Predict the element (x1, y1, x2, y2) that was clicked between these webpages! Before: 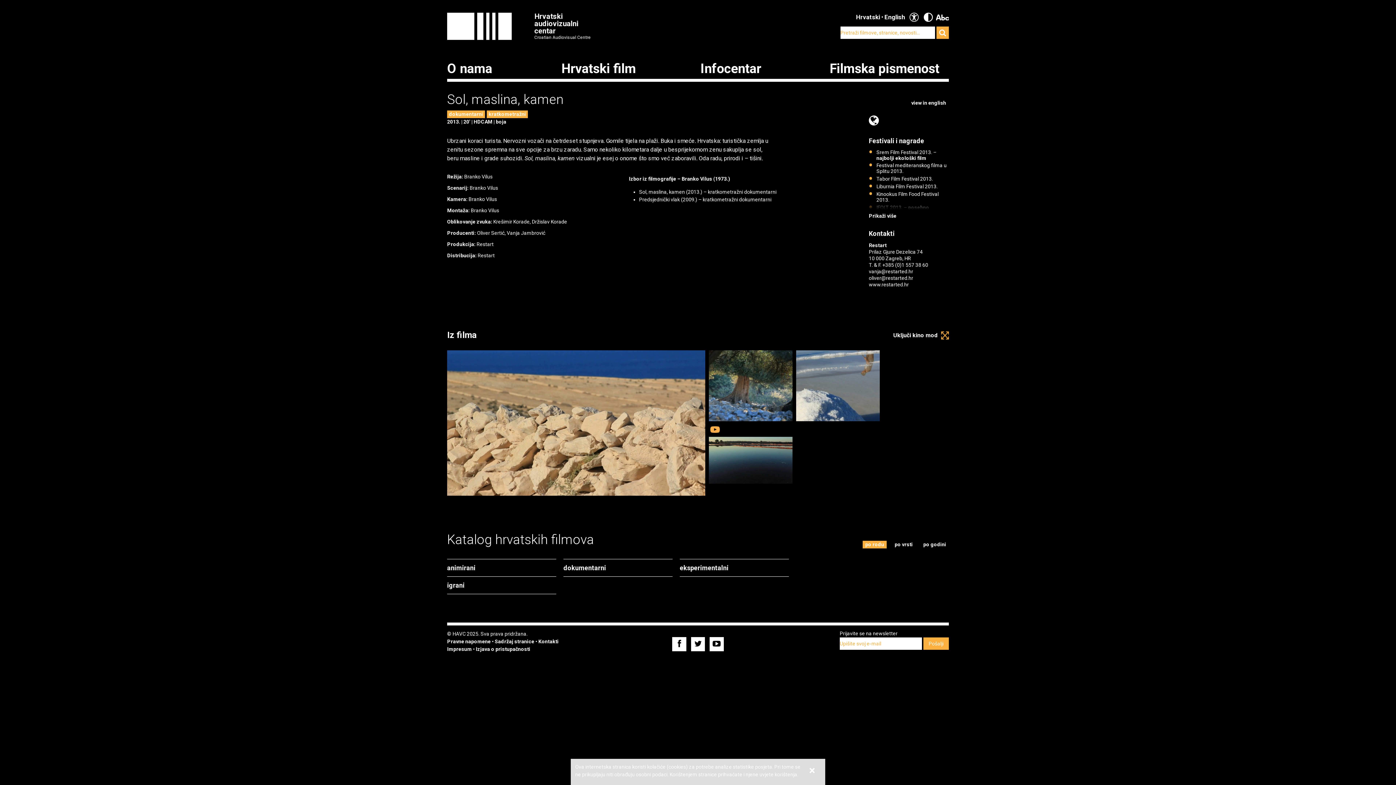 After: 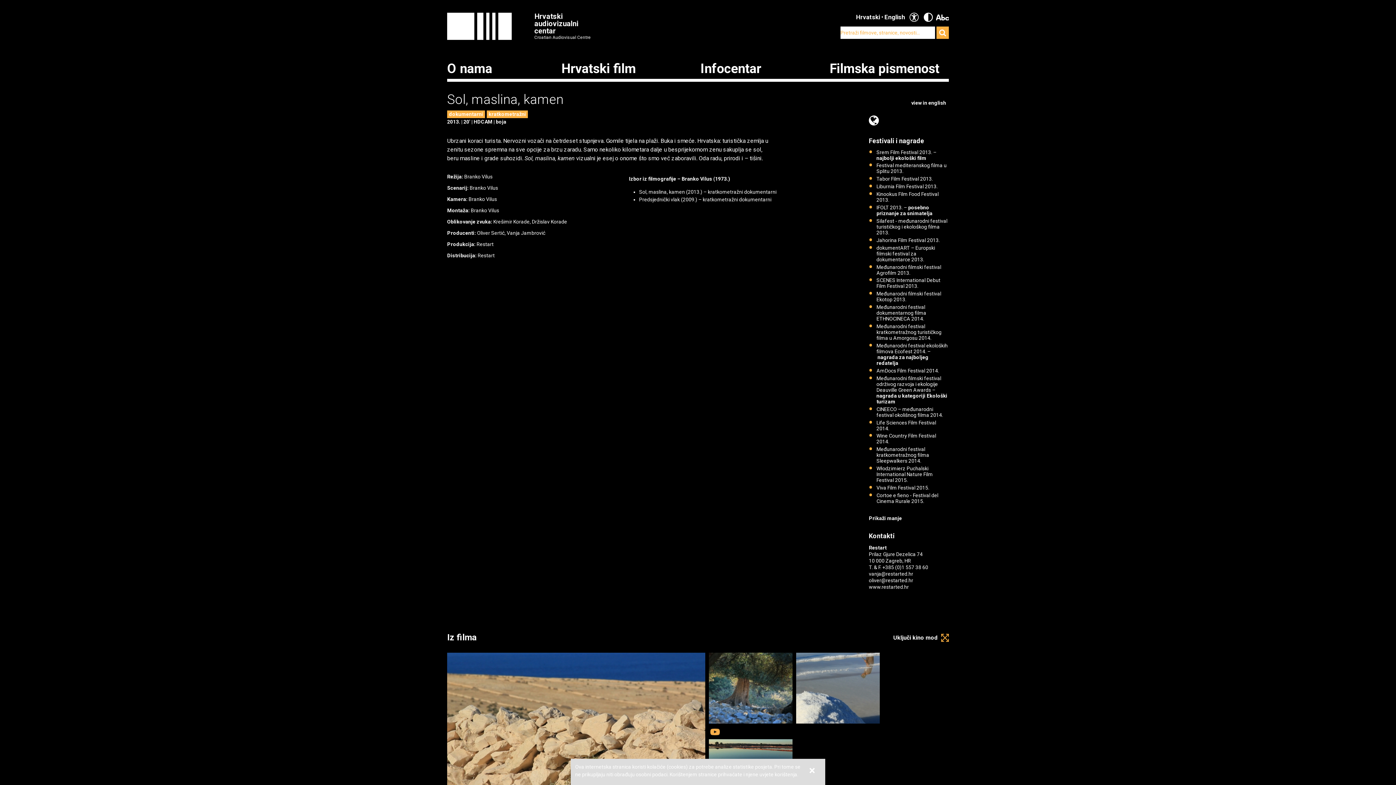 Action: label: Prikaži više bbox: (869, 212, 896, 219)